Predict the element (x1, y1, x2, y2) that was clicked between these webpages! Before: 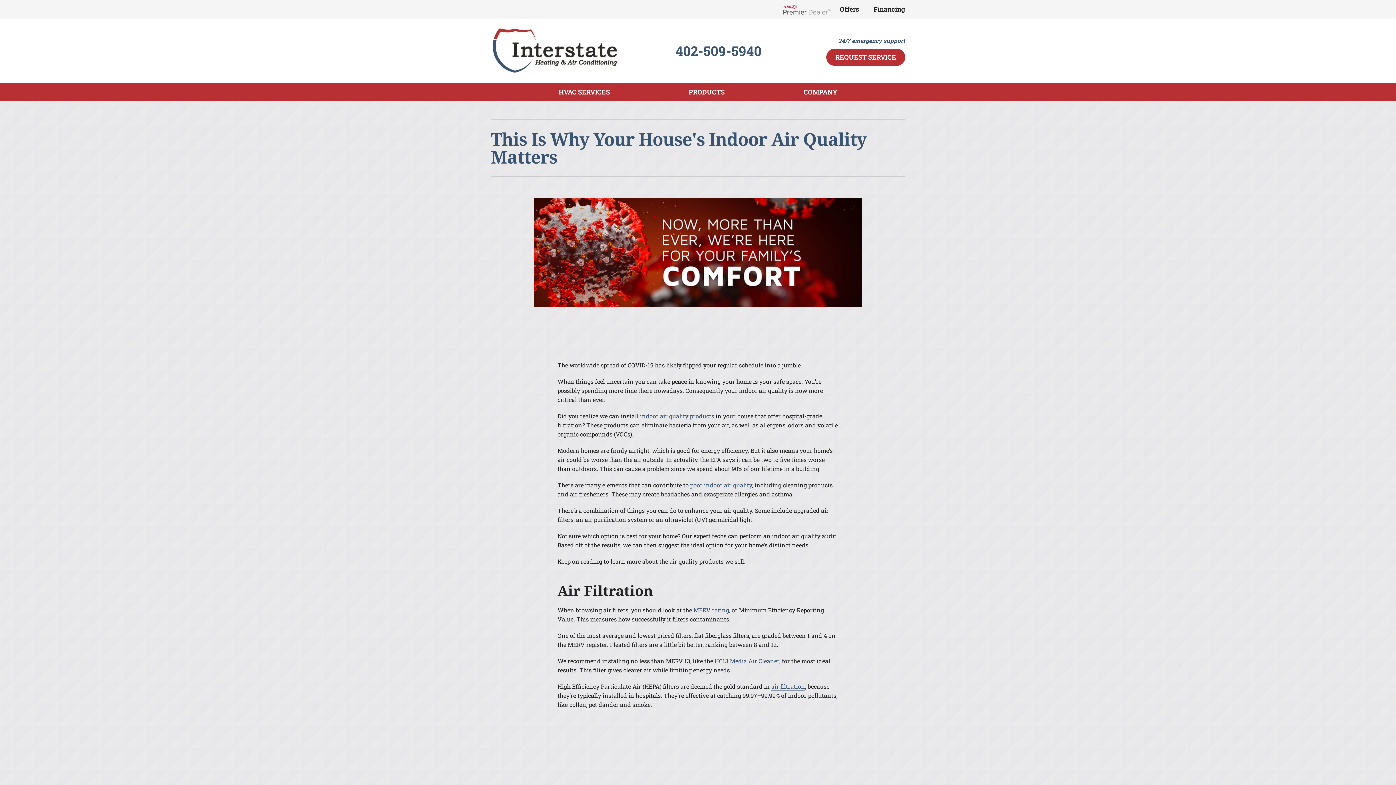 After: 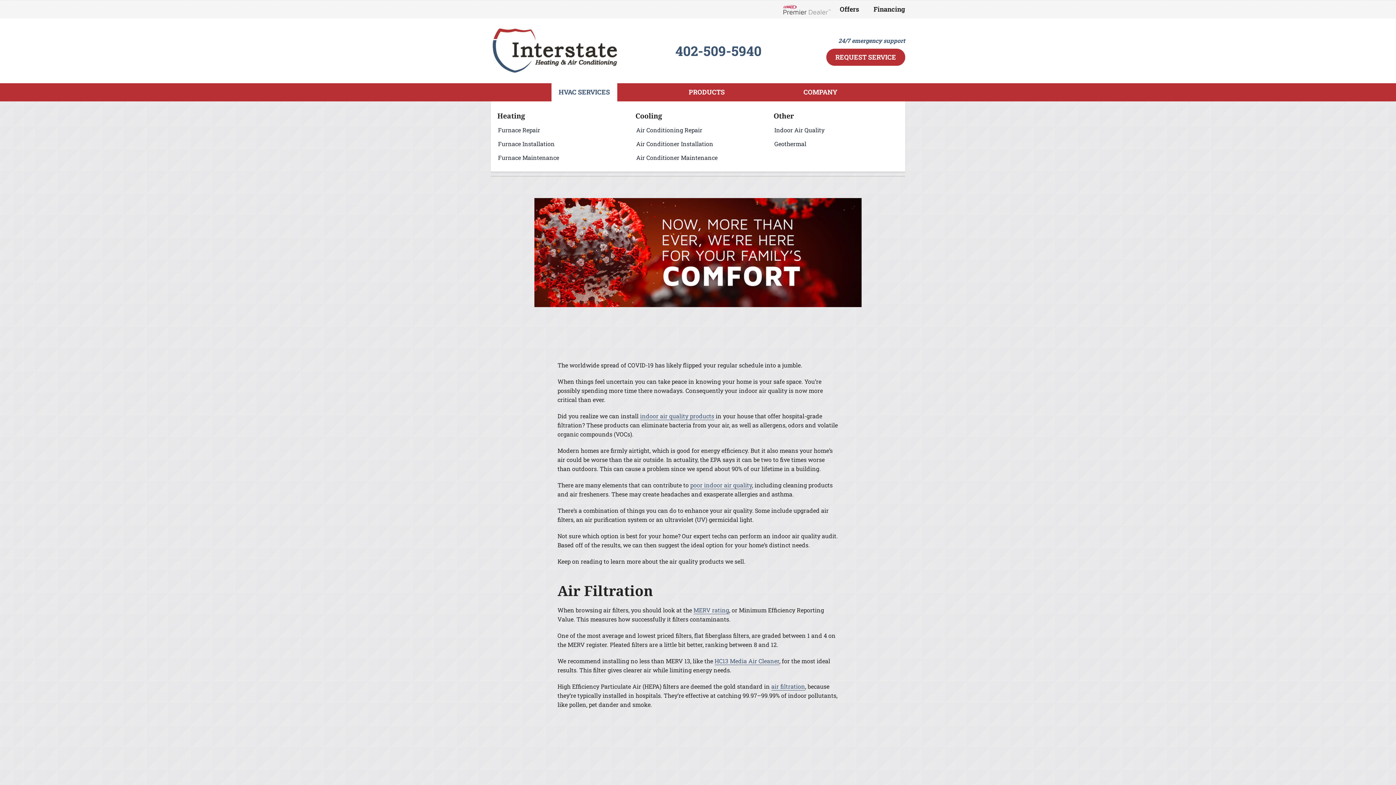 Action: bbox: (551, 83, 617, 101) label: HVAC SERVICES